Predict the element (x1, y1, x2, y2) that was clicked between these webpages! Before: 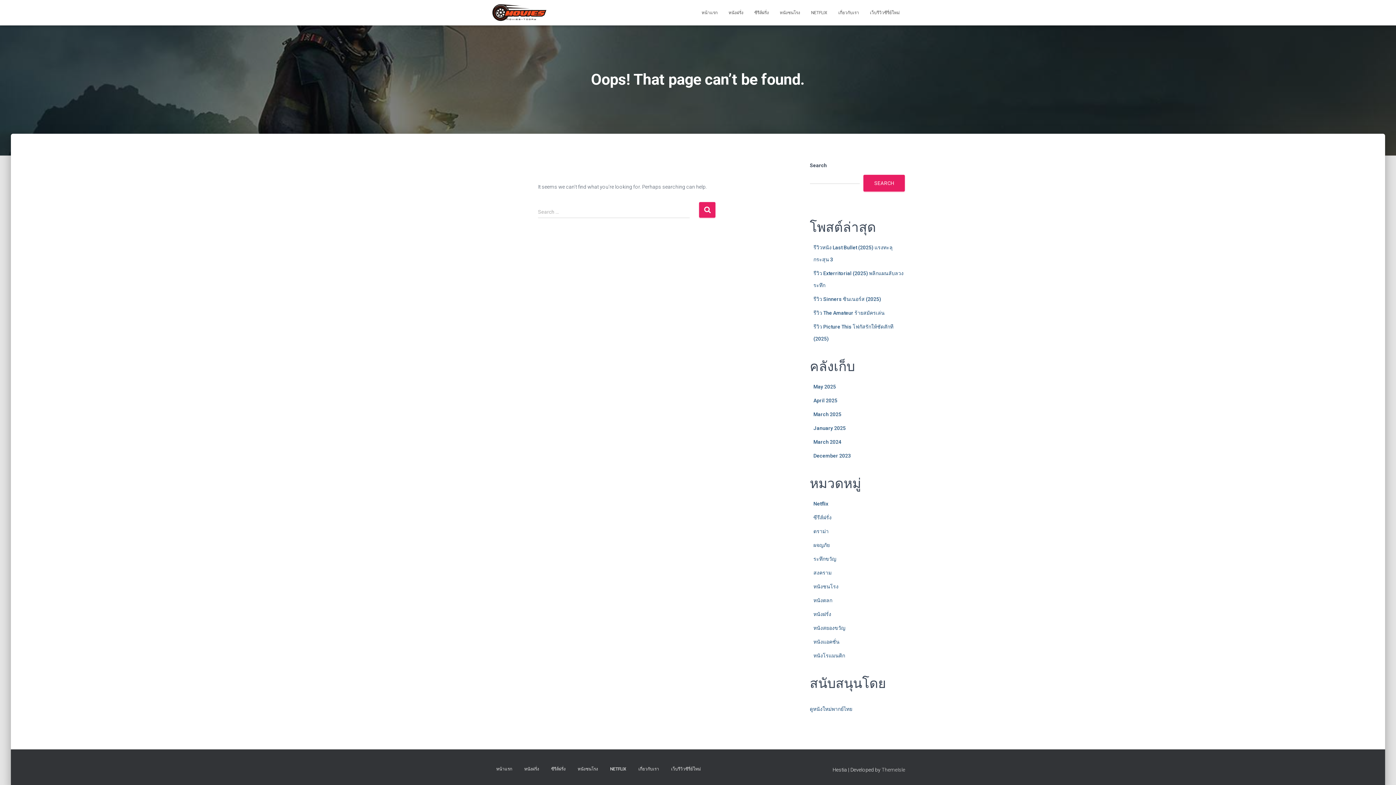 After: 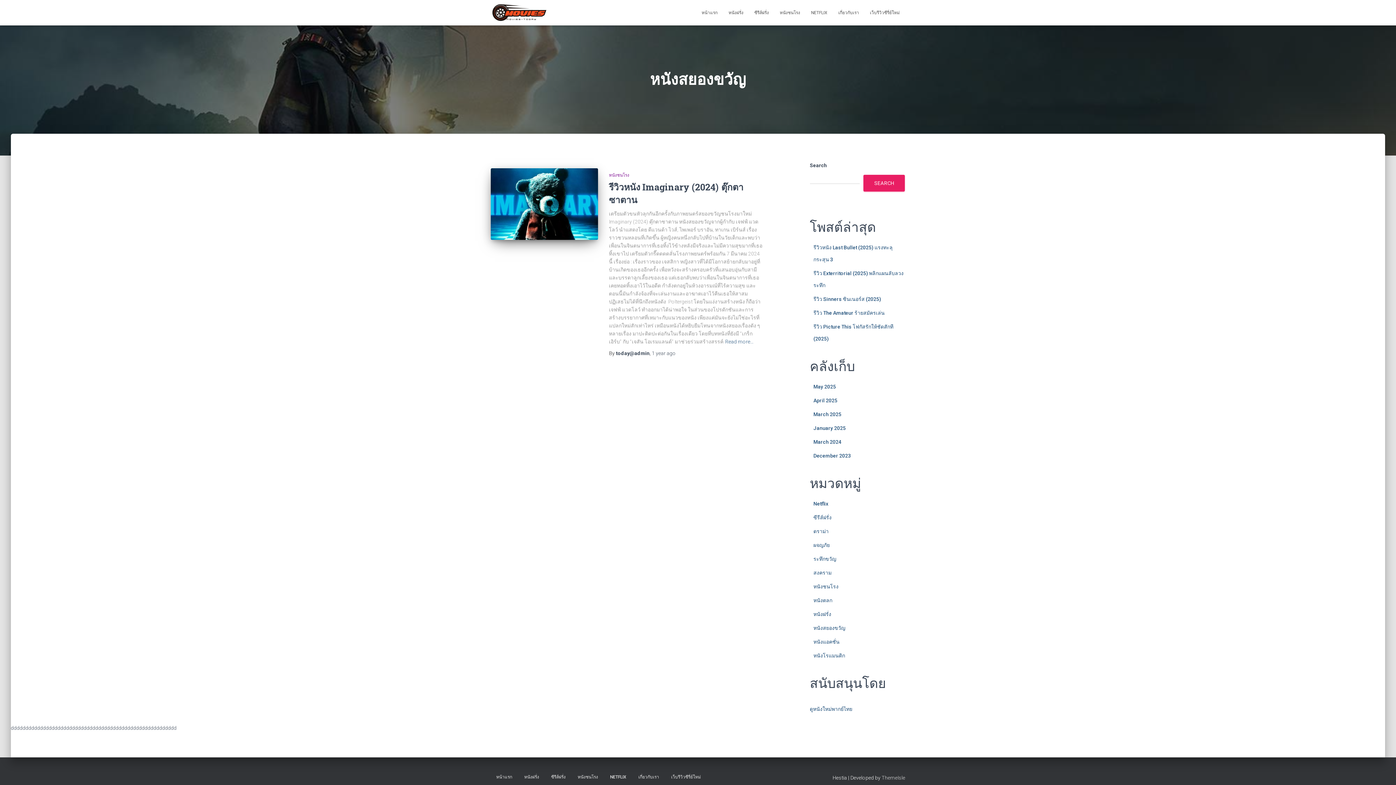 Action: bbox: (813, 625, 845, 631) label: หนังสยองขวัญ